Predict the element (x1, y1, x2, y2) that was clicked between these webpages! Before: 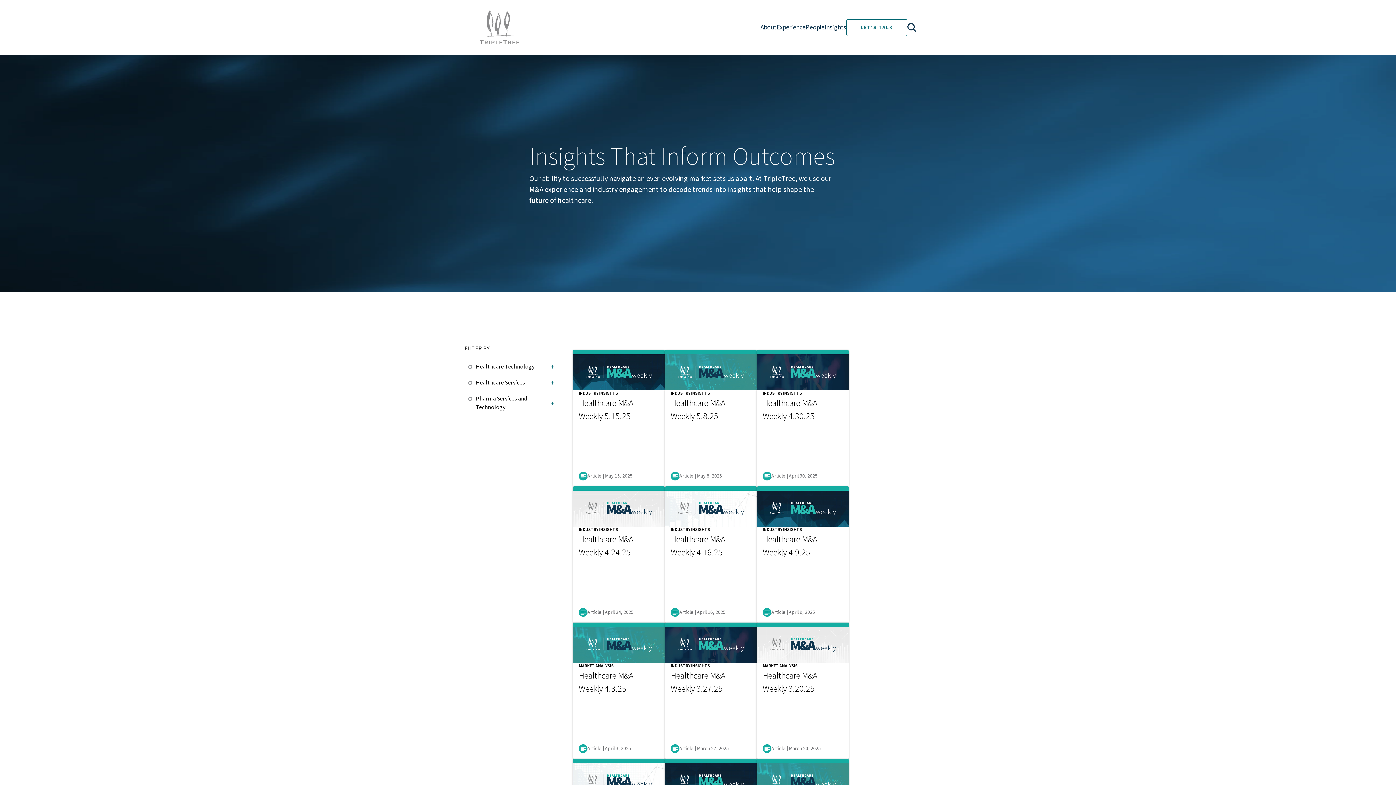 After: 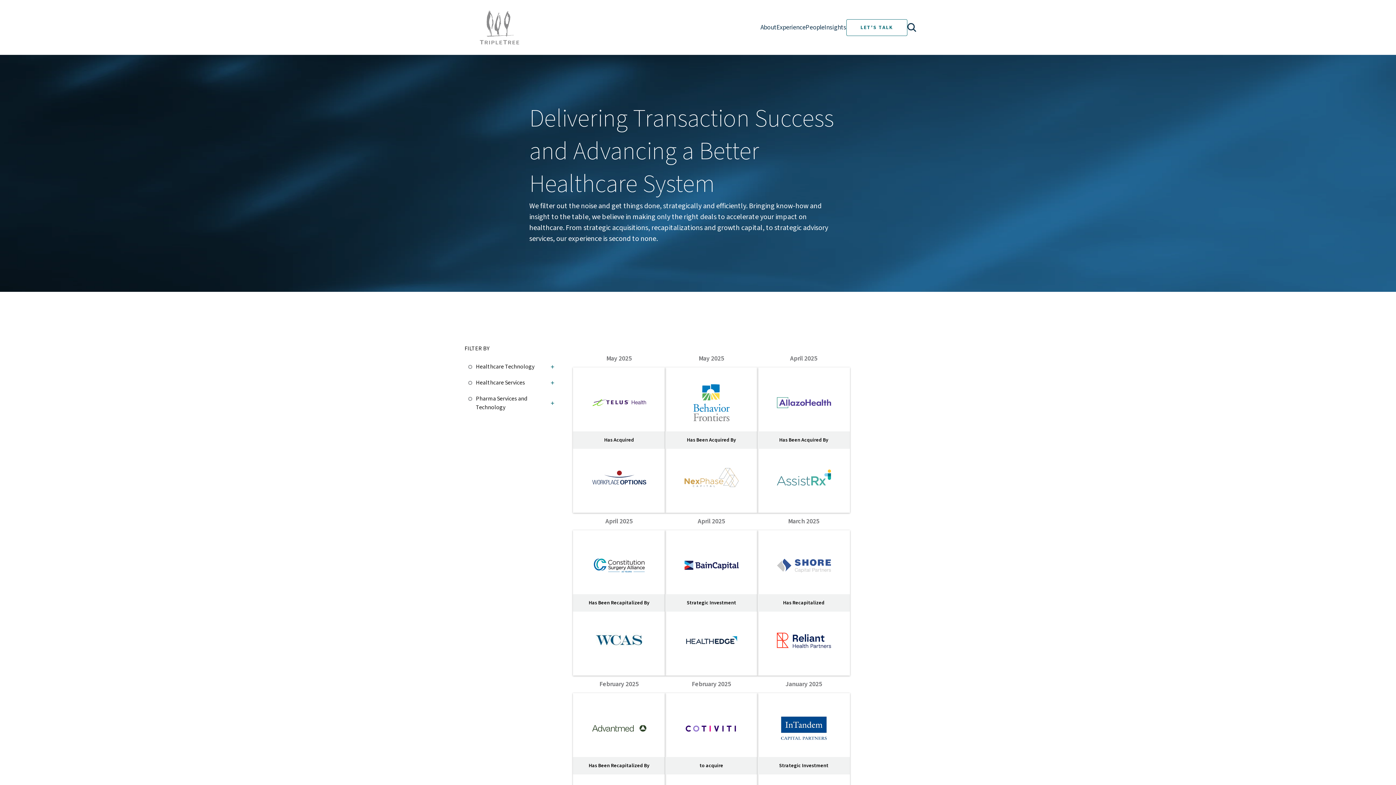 Action: label: Experience bbox: (776, 22, 805, 32)